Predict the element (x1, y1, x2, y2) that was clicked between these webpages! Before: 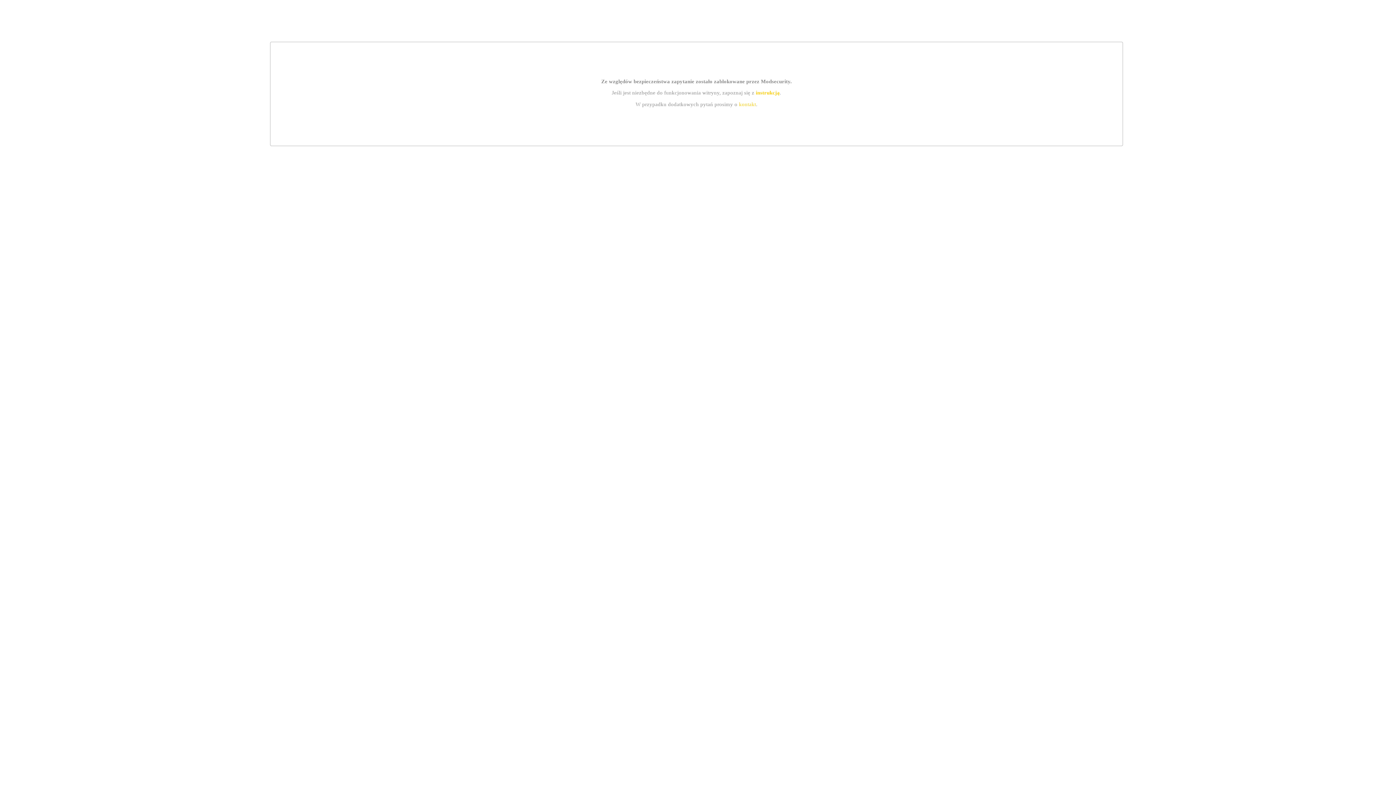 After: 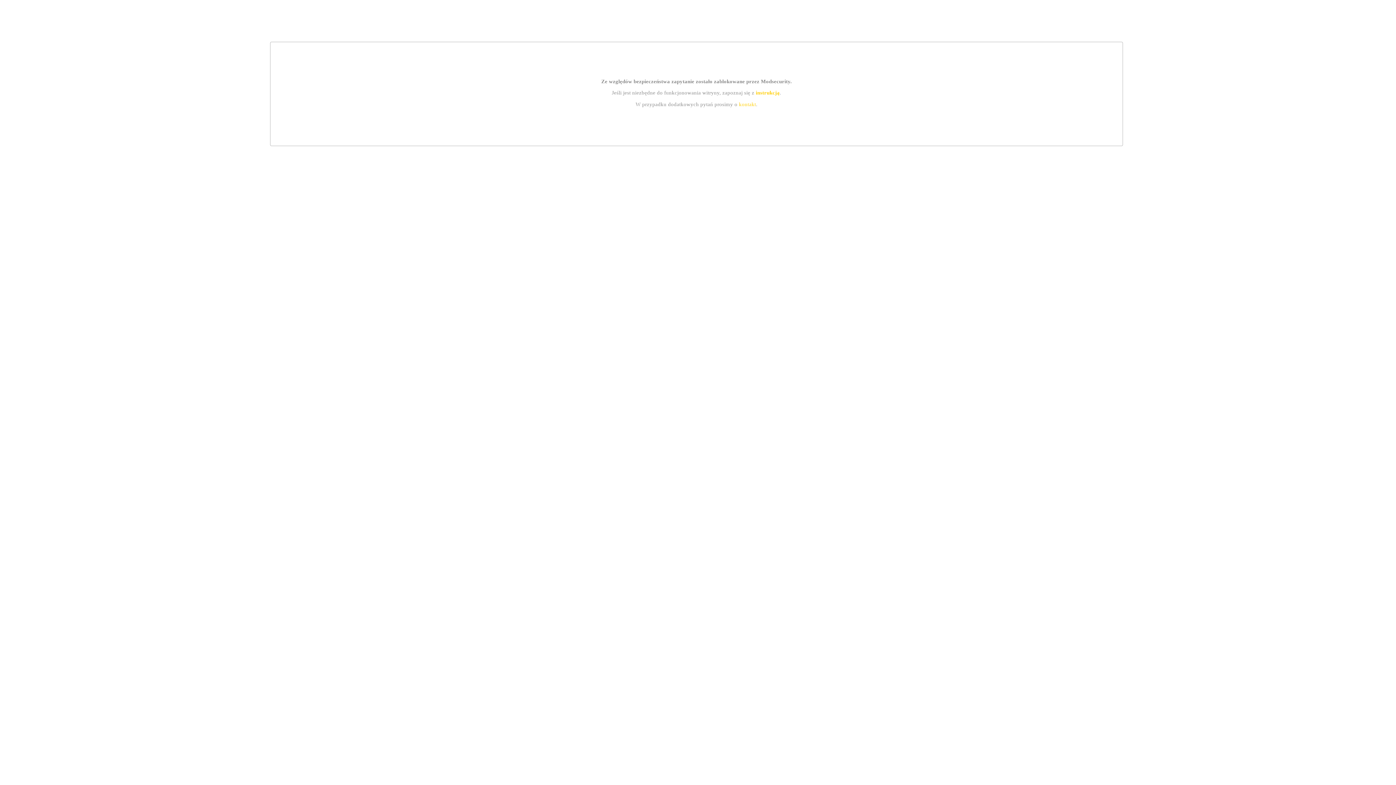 Action: label: instrukcją bbox: (755, 89, 779, 95)